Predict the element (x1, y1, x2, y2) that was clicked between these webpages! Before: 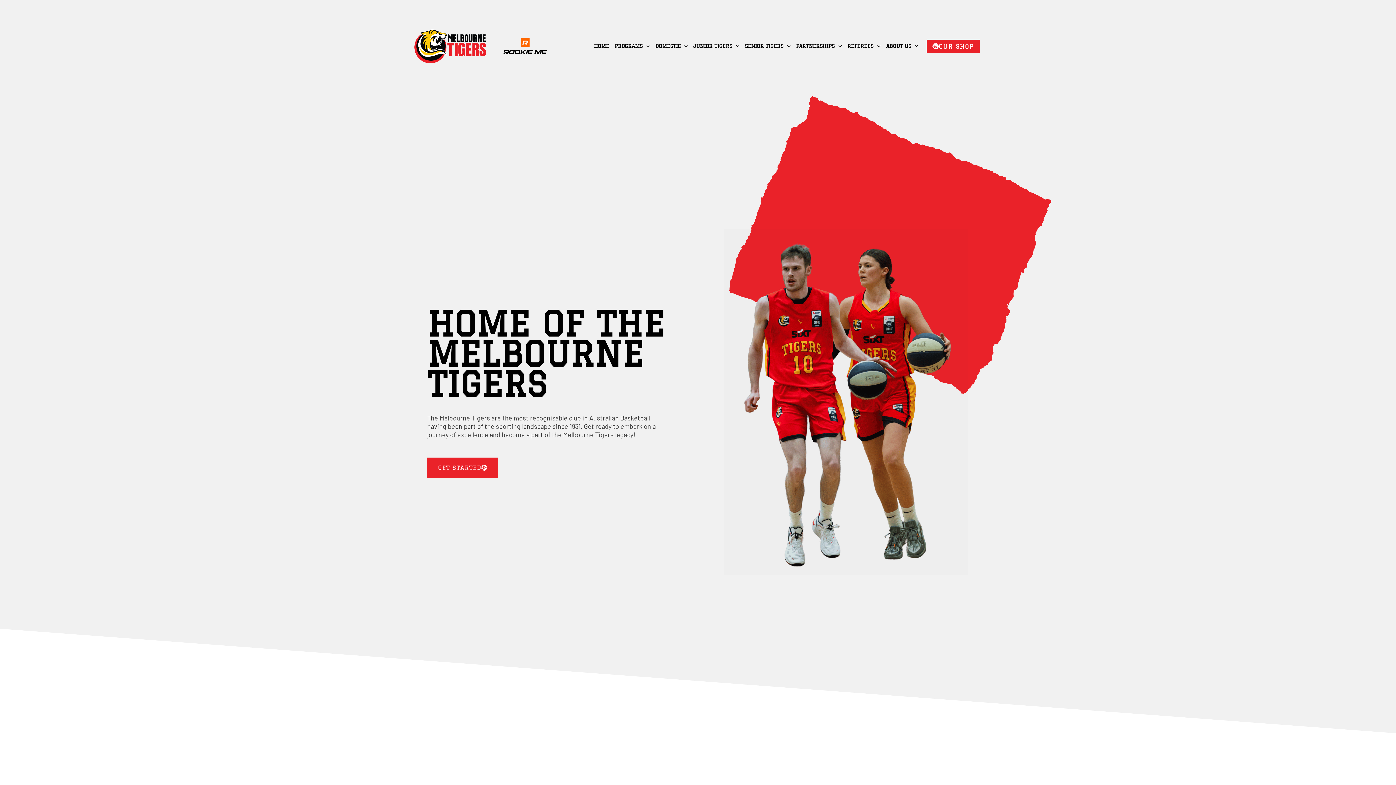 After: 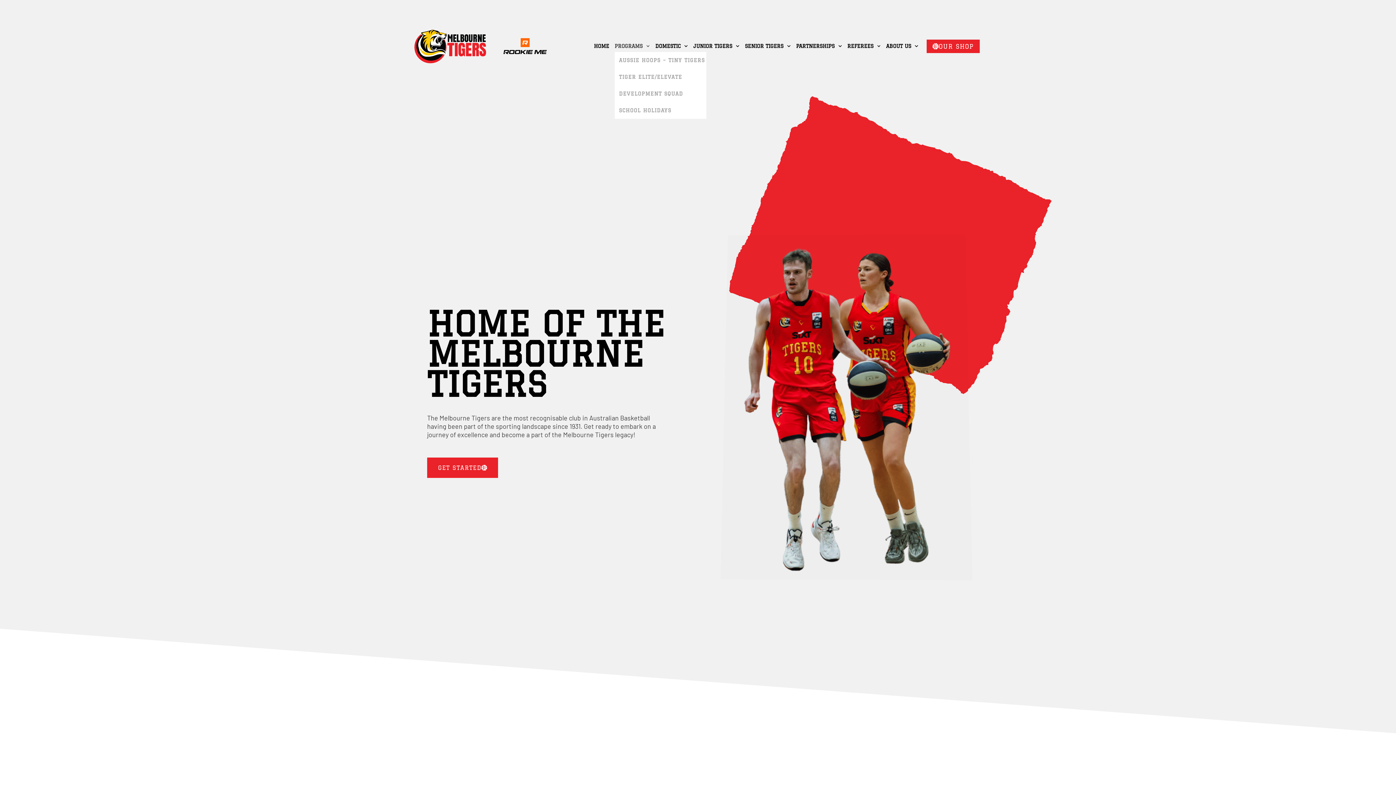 Action: bbox: (614, 40, 649, 51) label: PROGRAMS